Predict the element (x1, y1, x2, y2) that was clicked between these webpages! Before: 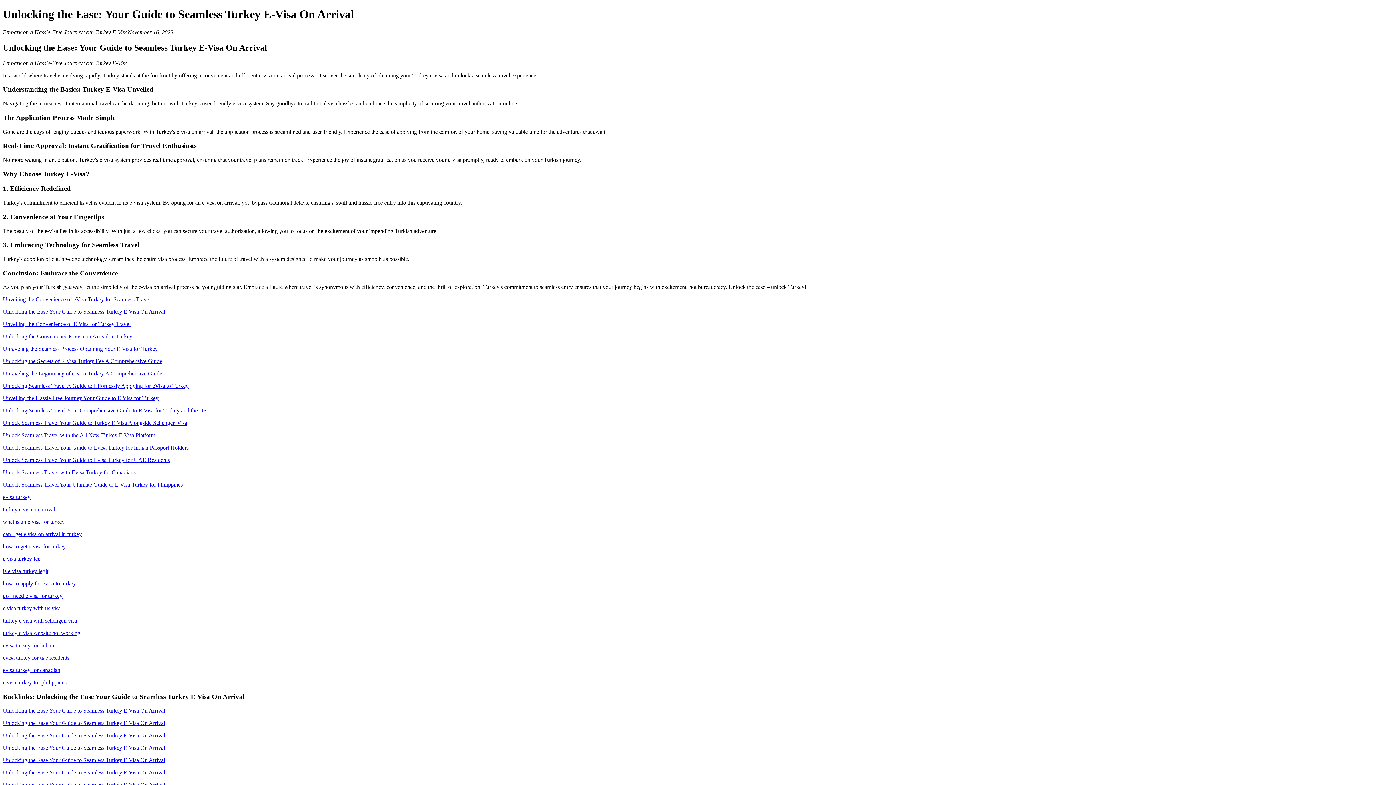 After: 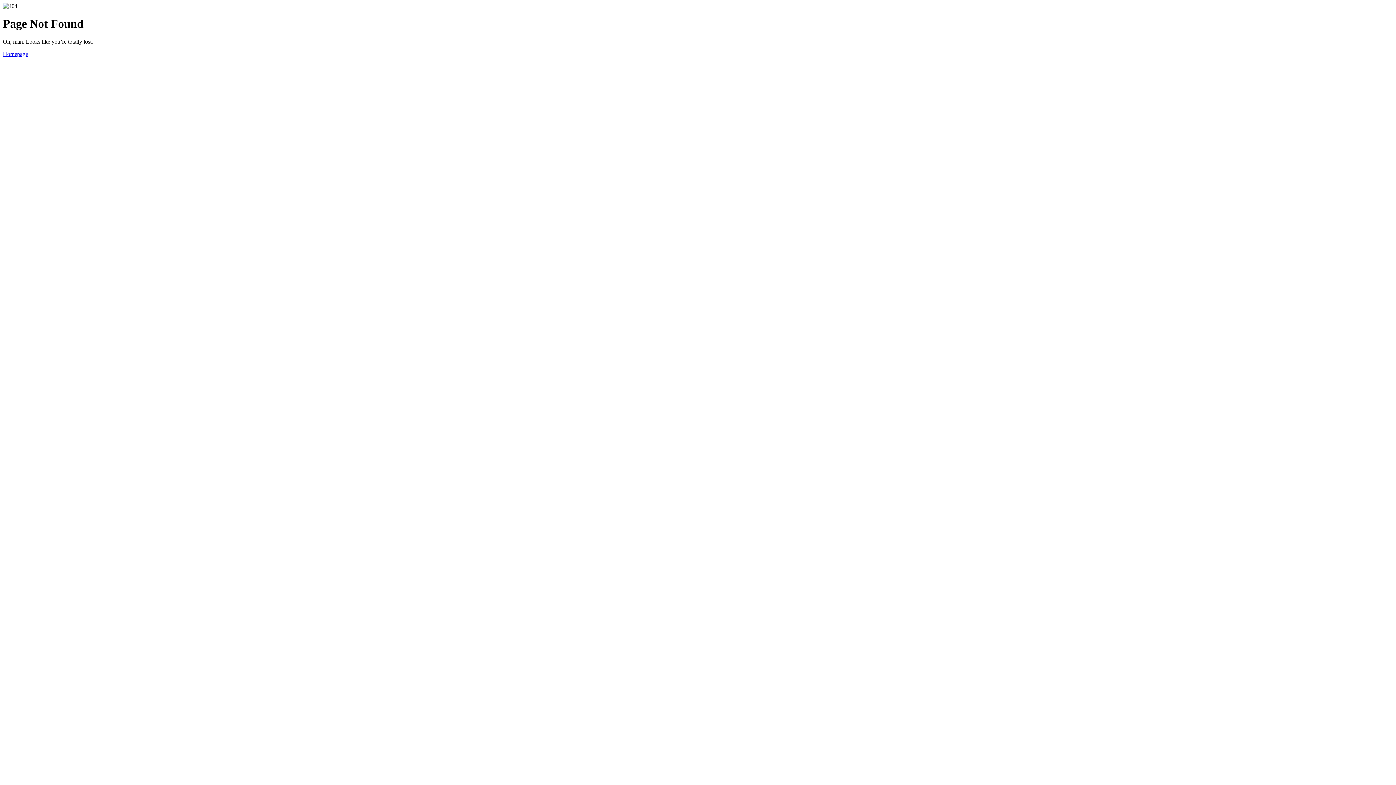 Action: label: Unraveling the Seamless Process Obtaining Your E Visa for Turkey bbox: (2, 345, 157, 352)